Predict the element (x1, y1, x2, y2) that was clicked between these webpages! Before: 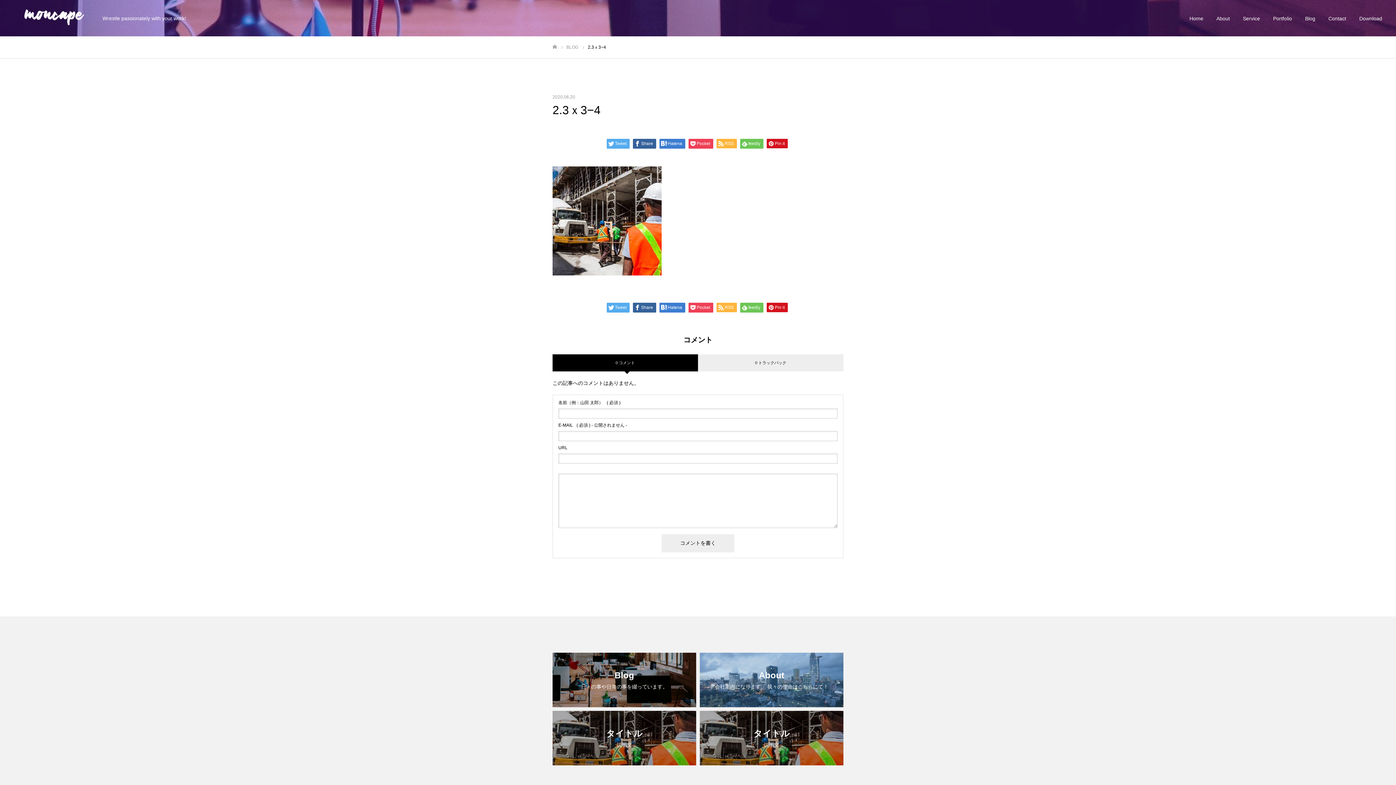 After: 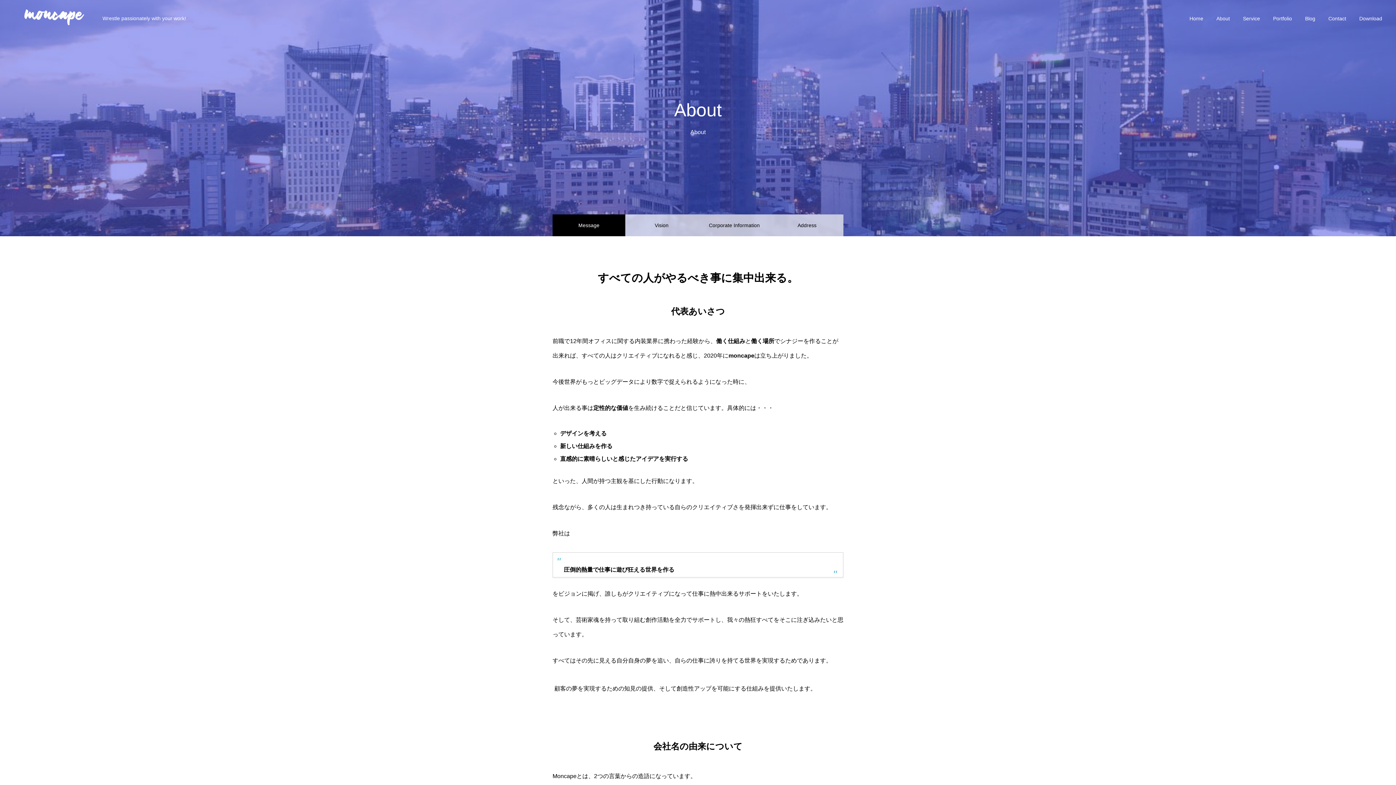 Action: label: About

会社案内になります。 我々の使命はこちらにて！ bbox: (700, 653, 843, 707)